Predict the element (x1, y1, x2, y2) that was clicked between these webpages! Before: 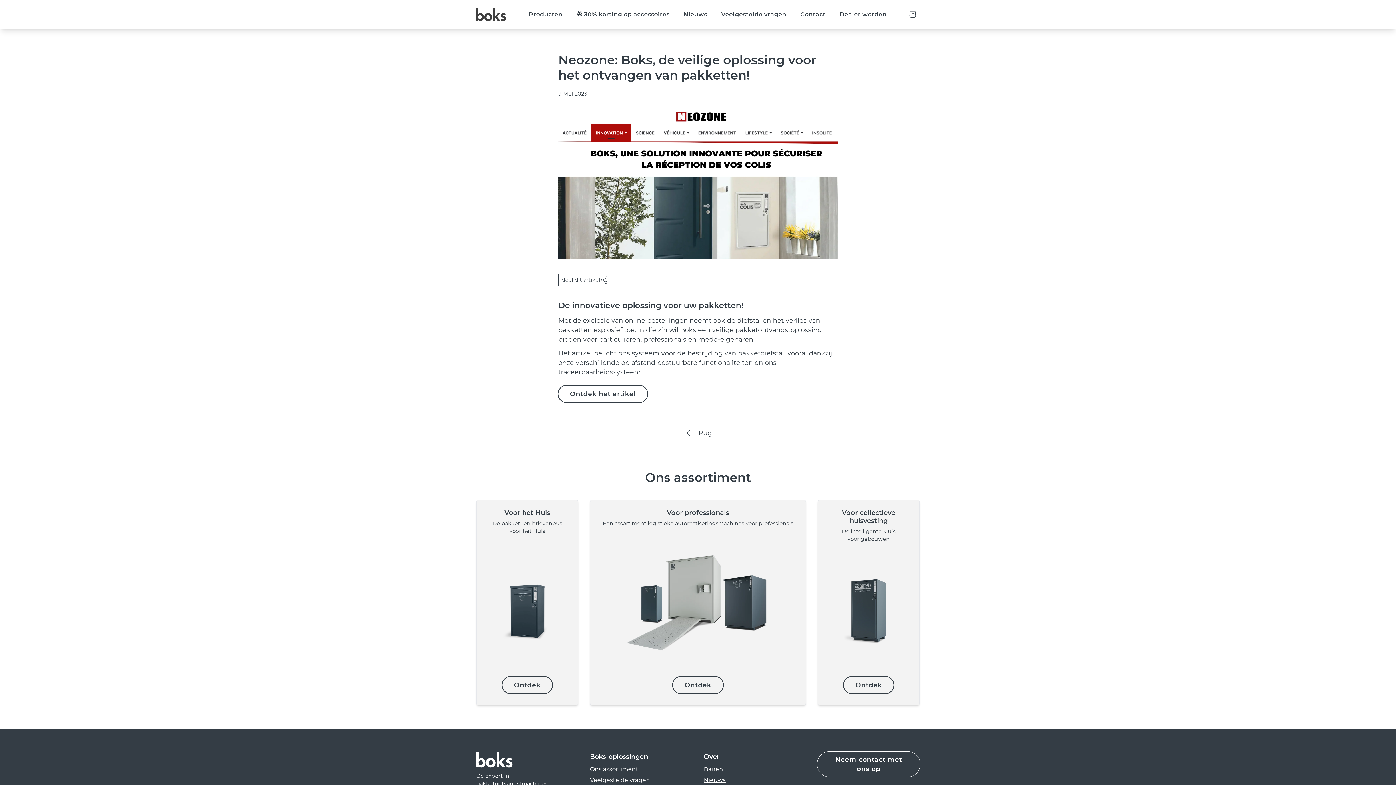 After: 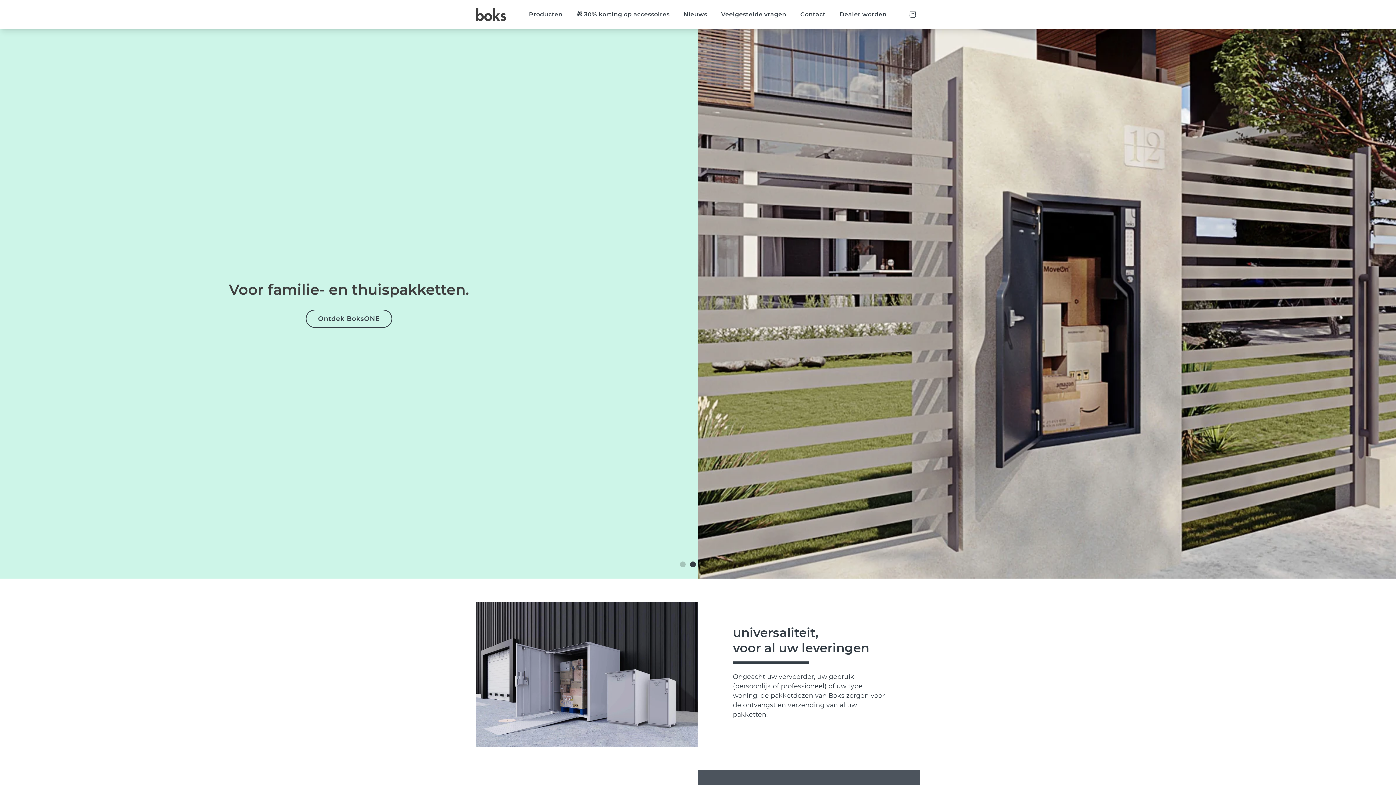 Action: bbox: (472, 3, 510, 25)